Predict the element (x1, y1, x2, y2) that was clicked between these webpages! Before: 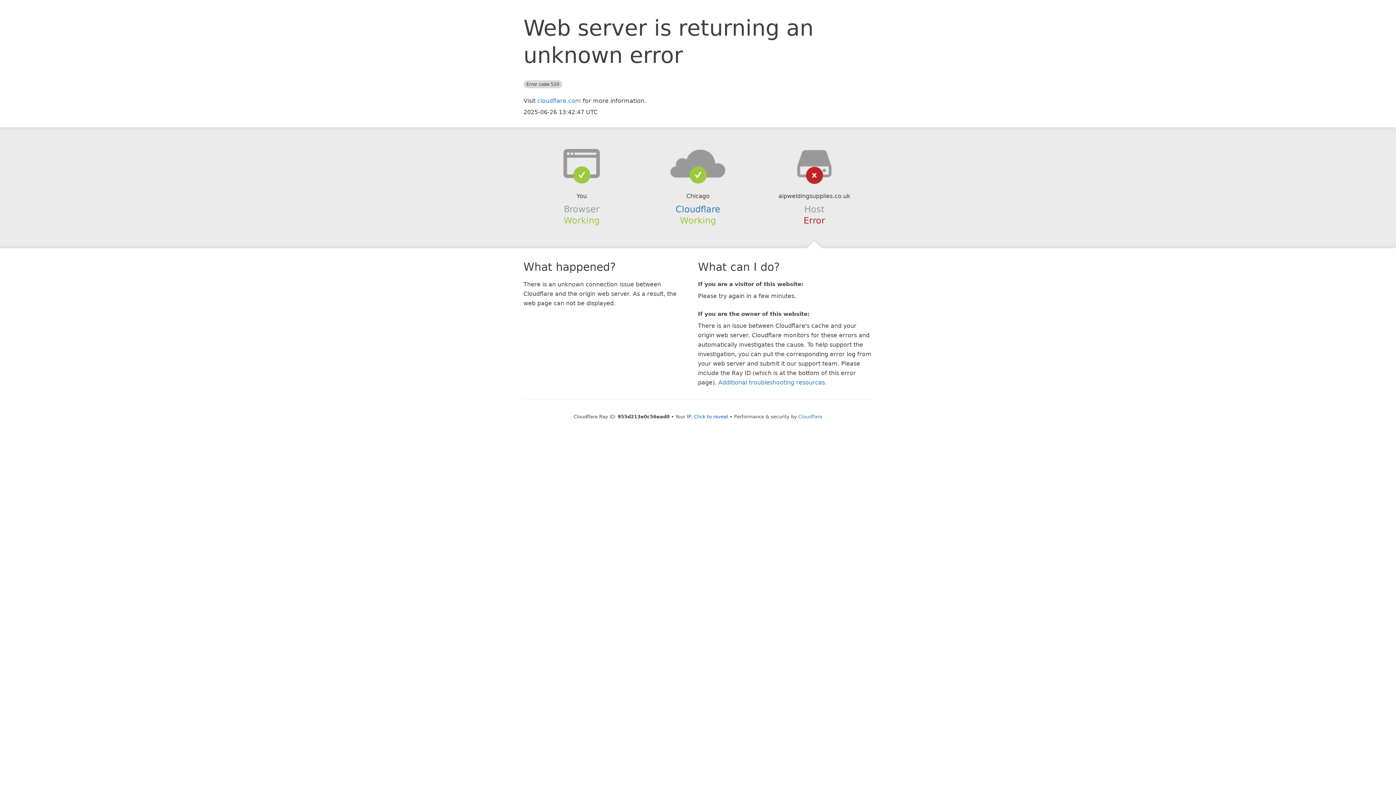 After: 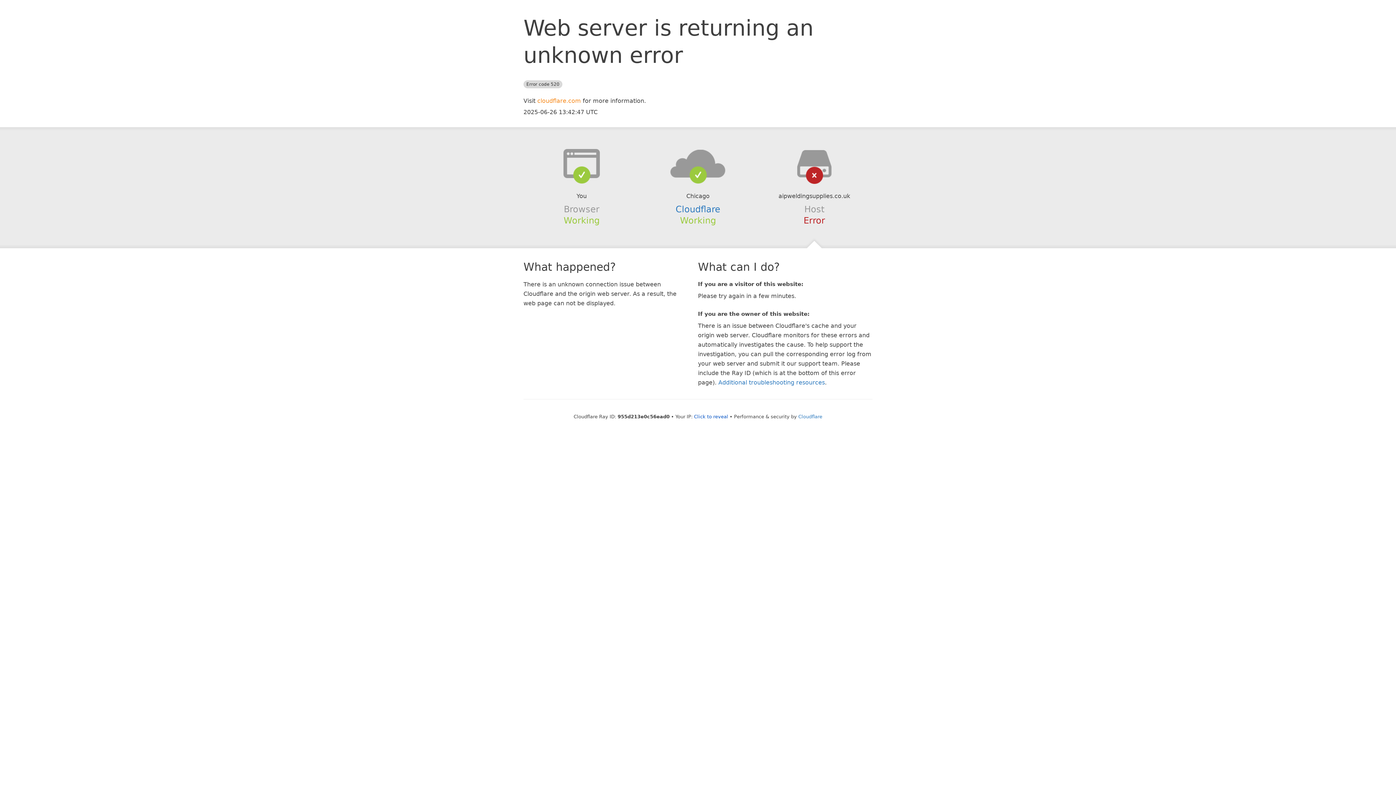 Action: label: cloudflare.com bbox: (537, 97, 581, 104)